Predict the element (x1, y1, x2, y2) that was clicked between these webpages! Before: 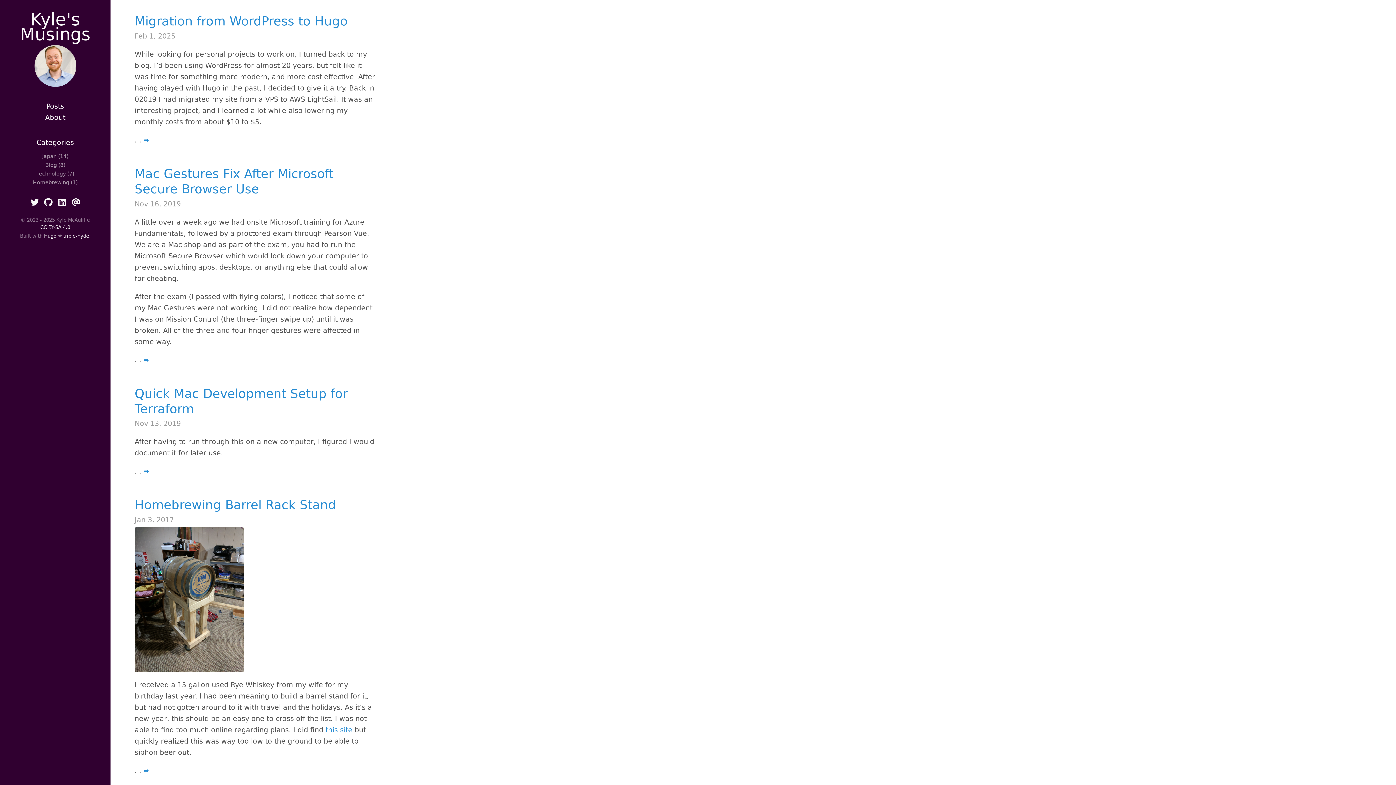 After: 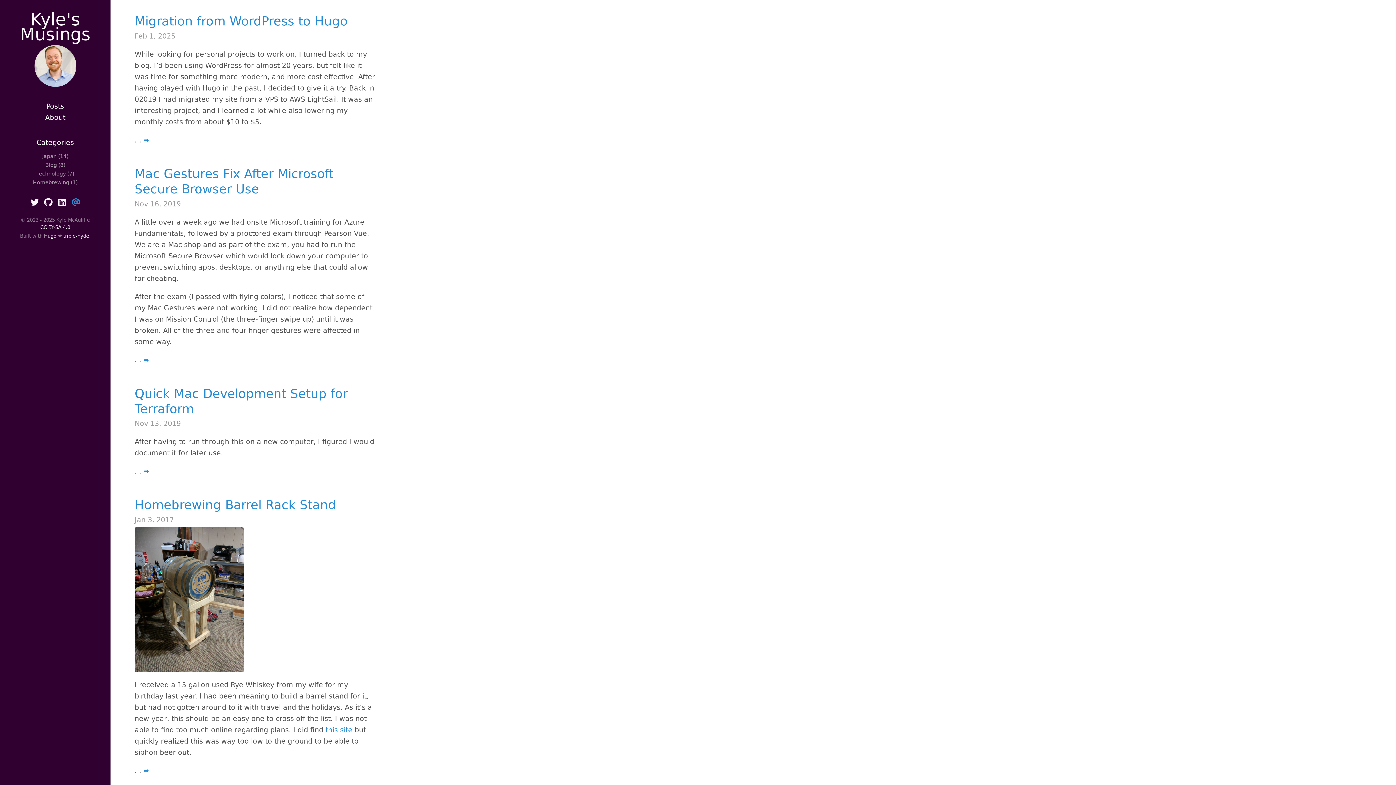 Action: bbox: (70, 200, 81, 208)